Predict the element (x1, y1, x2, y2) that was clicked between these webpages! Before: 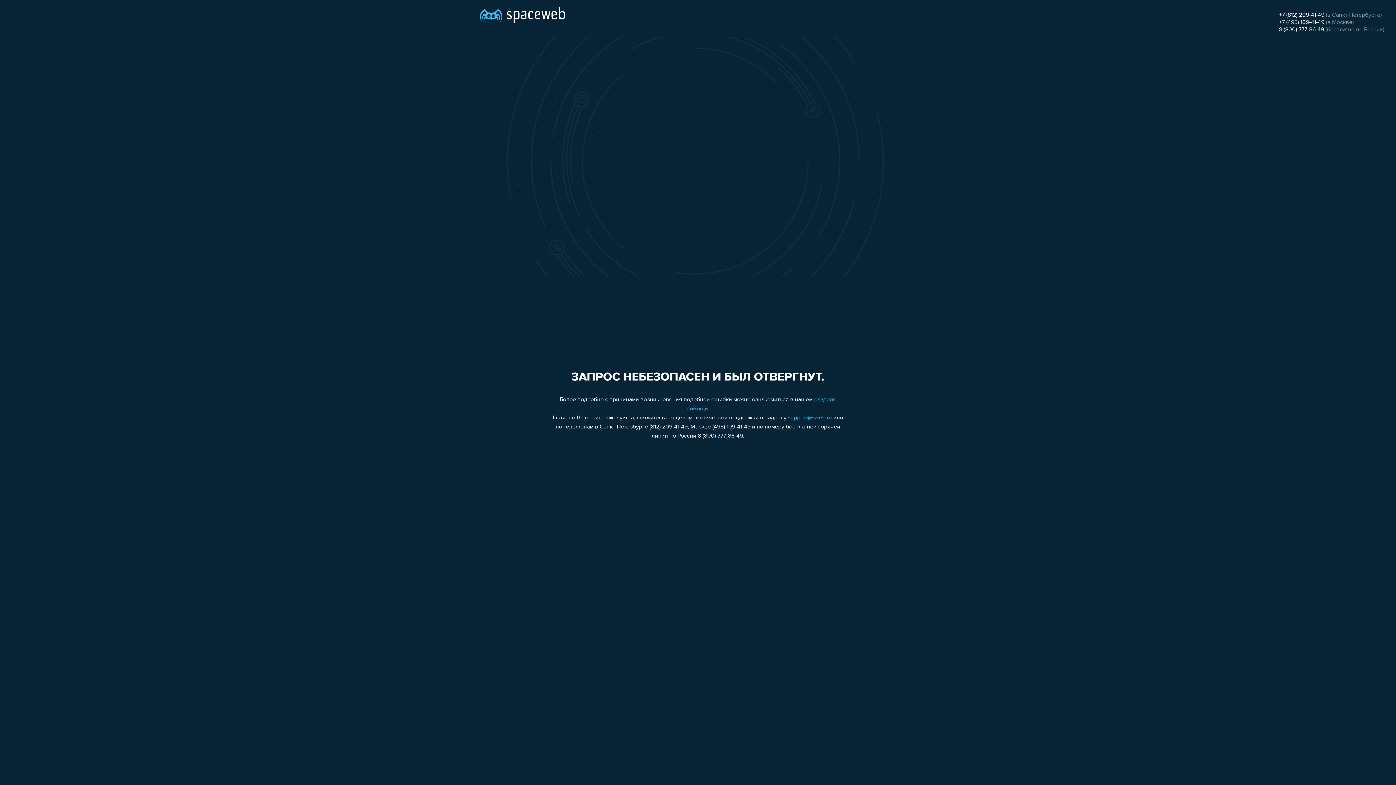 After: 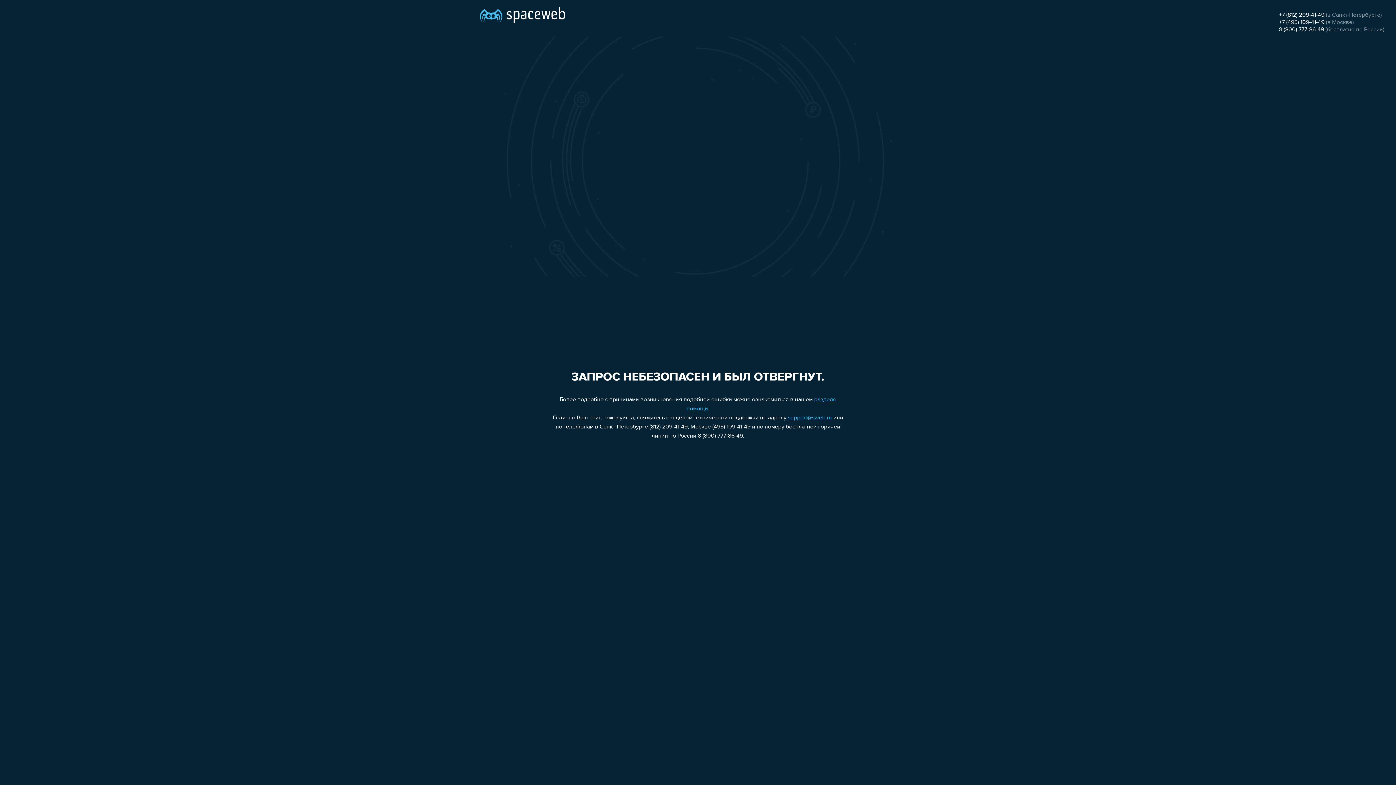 Action: label: 8 (800) 777-86-49 bbox: (1279, 26, 1324, 32)